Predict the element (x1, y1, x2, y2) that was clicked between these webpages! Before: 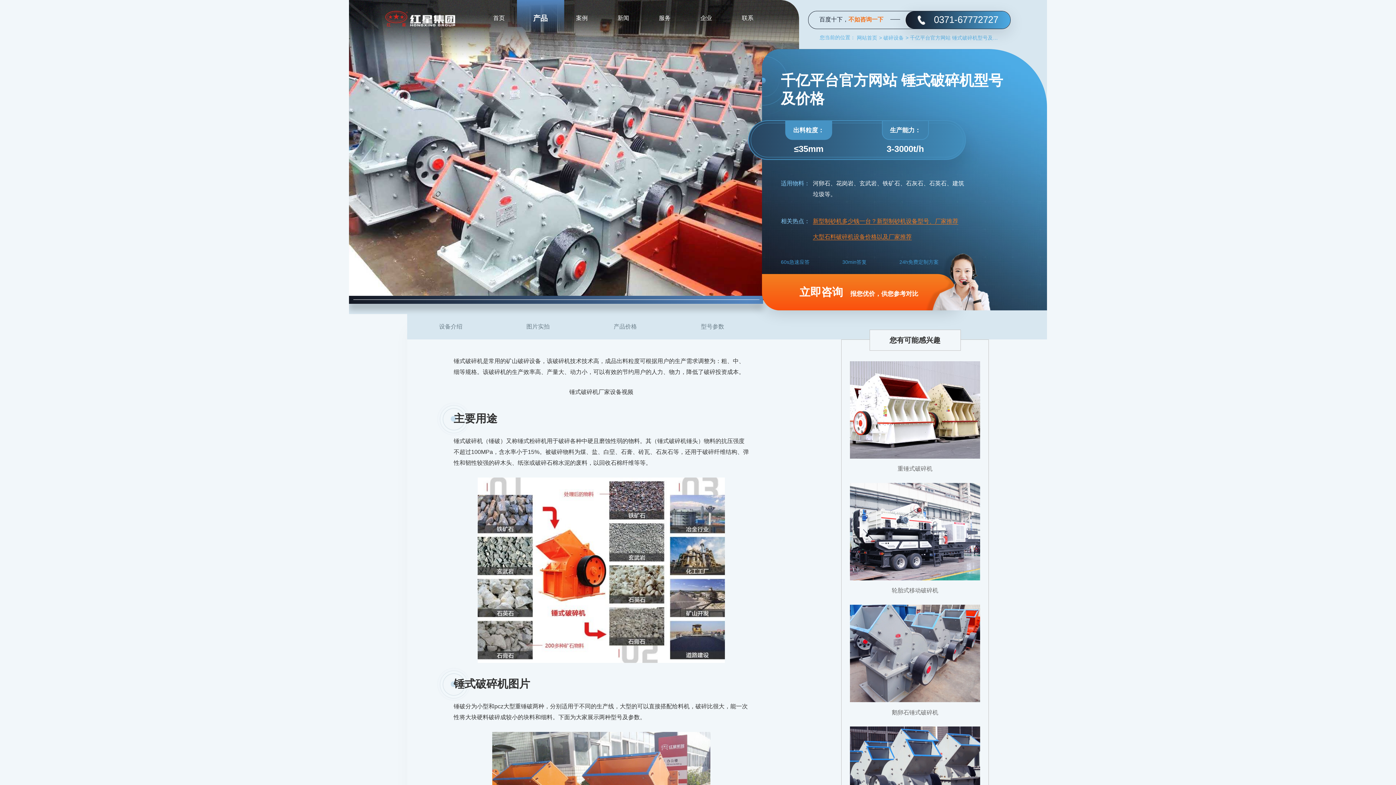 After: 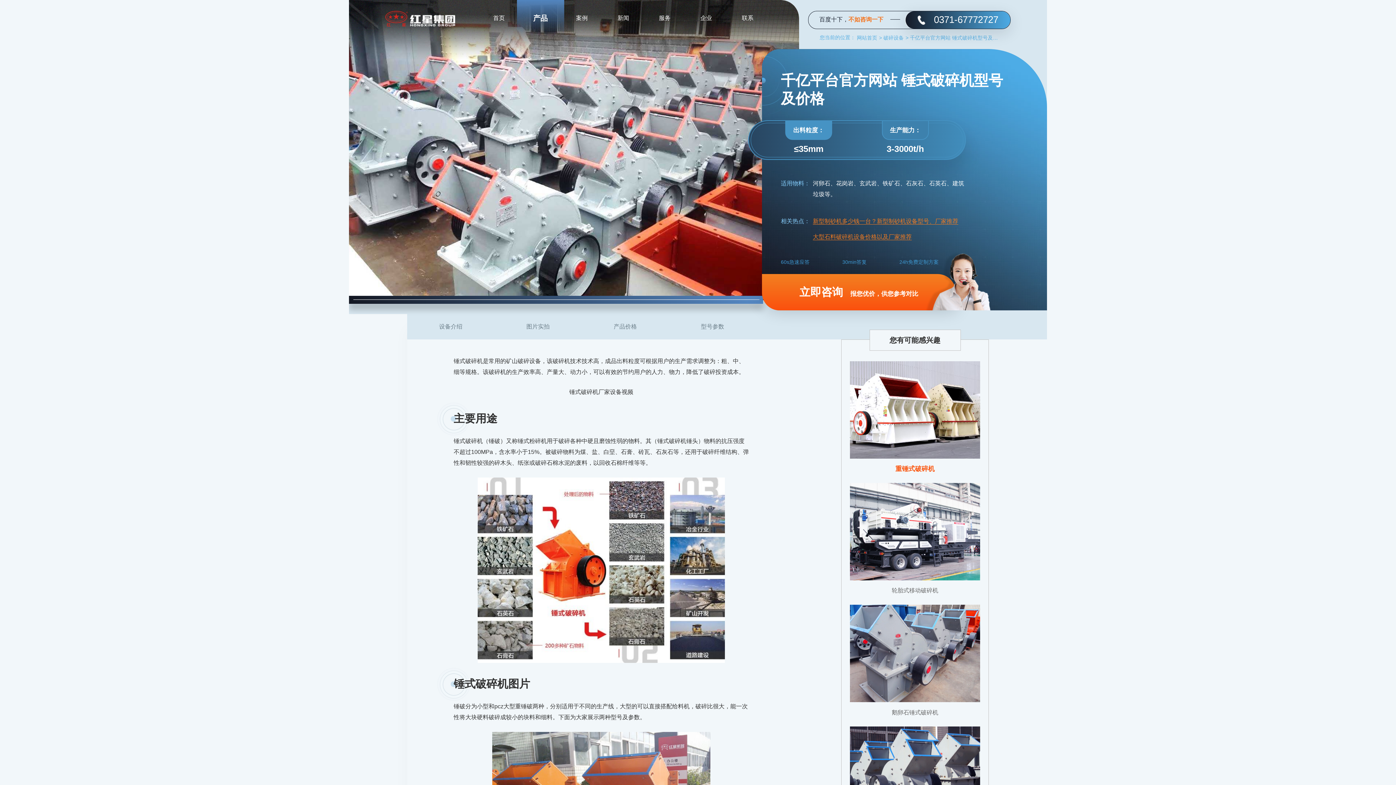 Action: bbox: (850, 458, 980, 479) label: 重锤式破碎机